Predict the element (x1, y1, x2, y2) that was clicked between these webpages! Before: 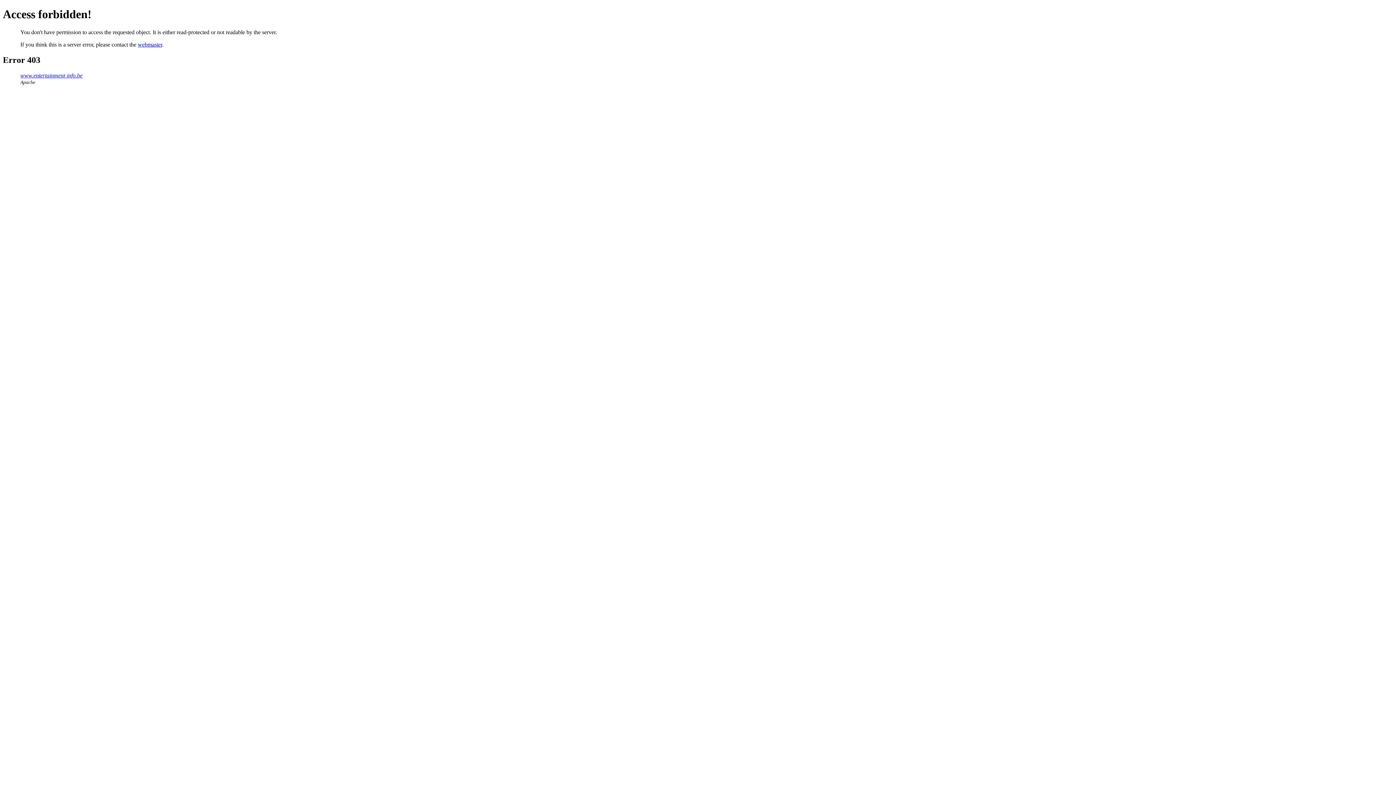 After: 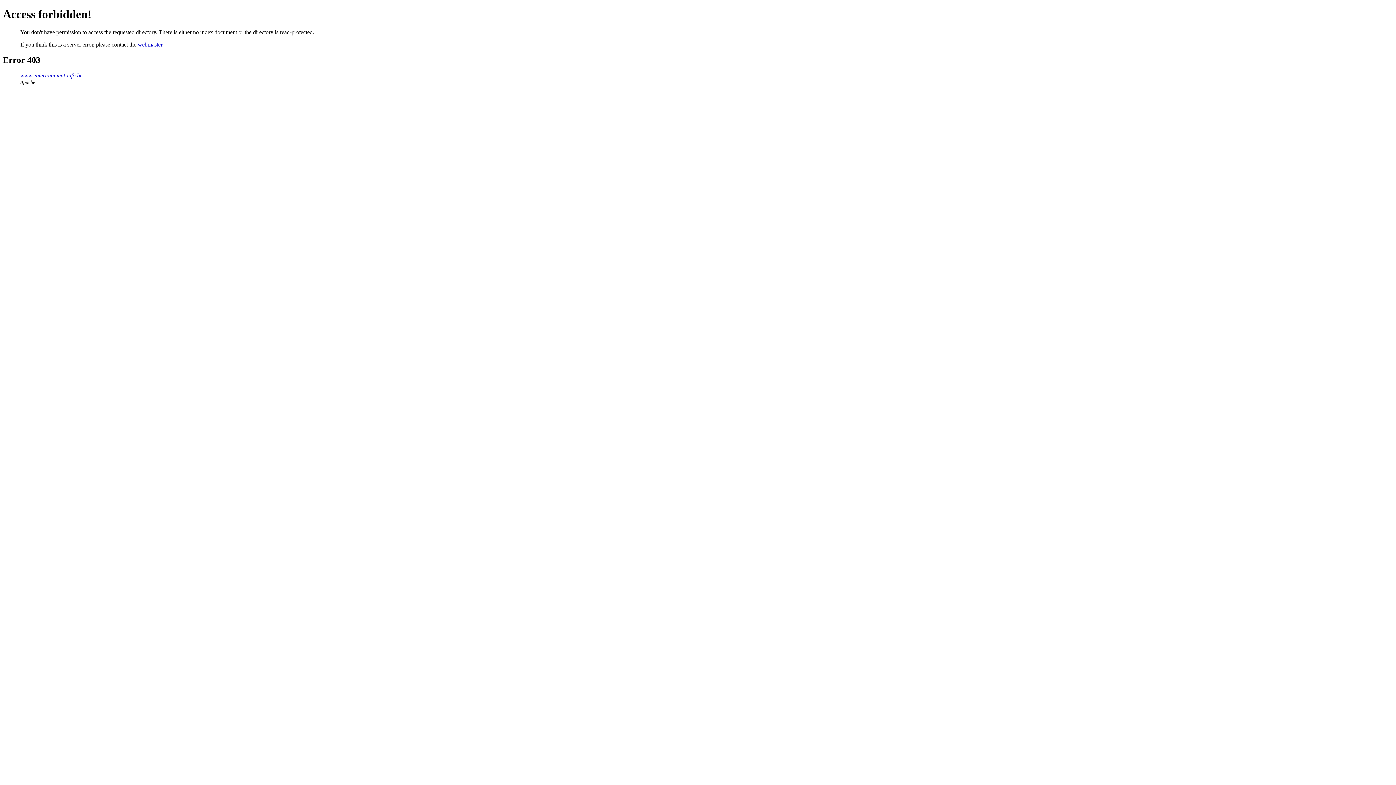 Action: label: www.entertainment-info.be bbox: (20, 72, 82, 78)